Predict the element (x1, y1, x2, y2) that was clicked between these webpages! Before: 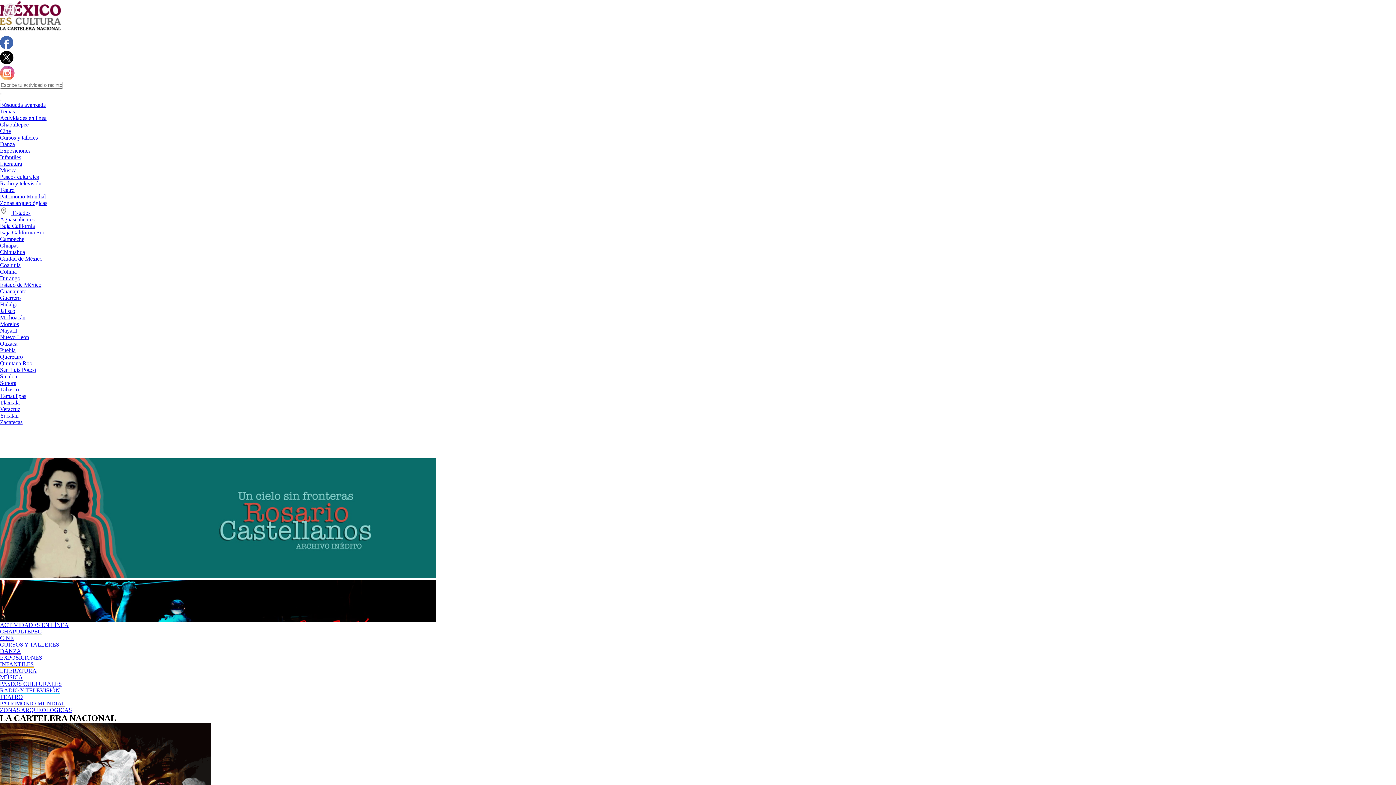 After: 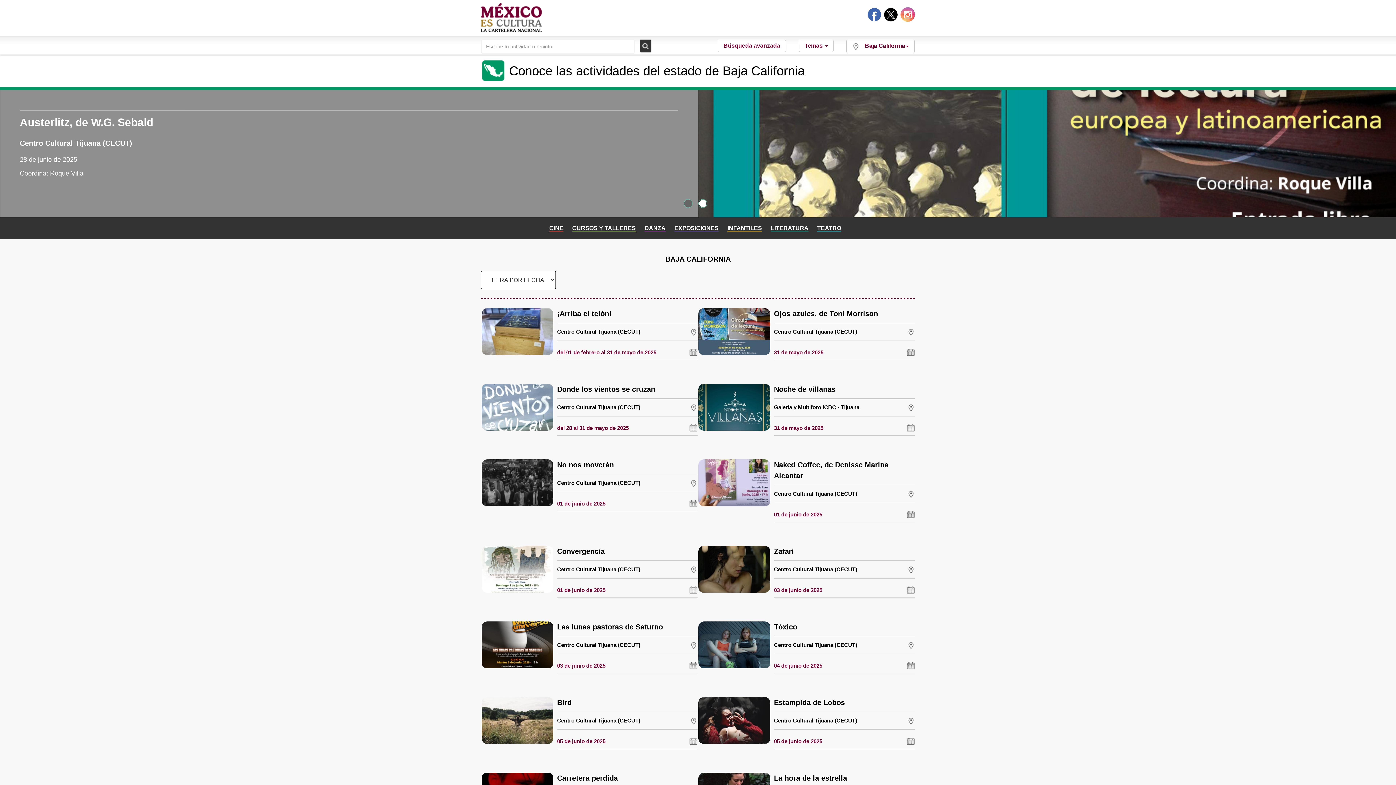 Action: bbox: (0, 222, 34, 229) label: Baja California